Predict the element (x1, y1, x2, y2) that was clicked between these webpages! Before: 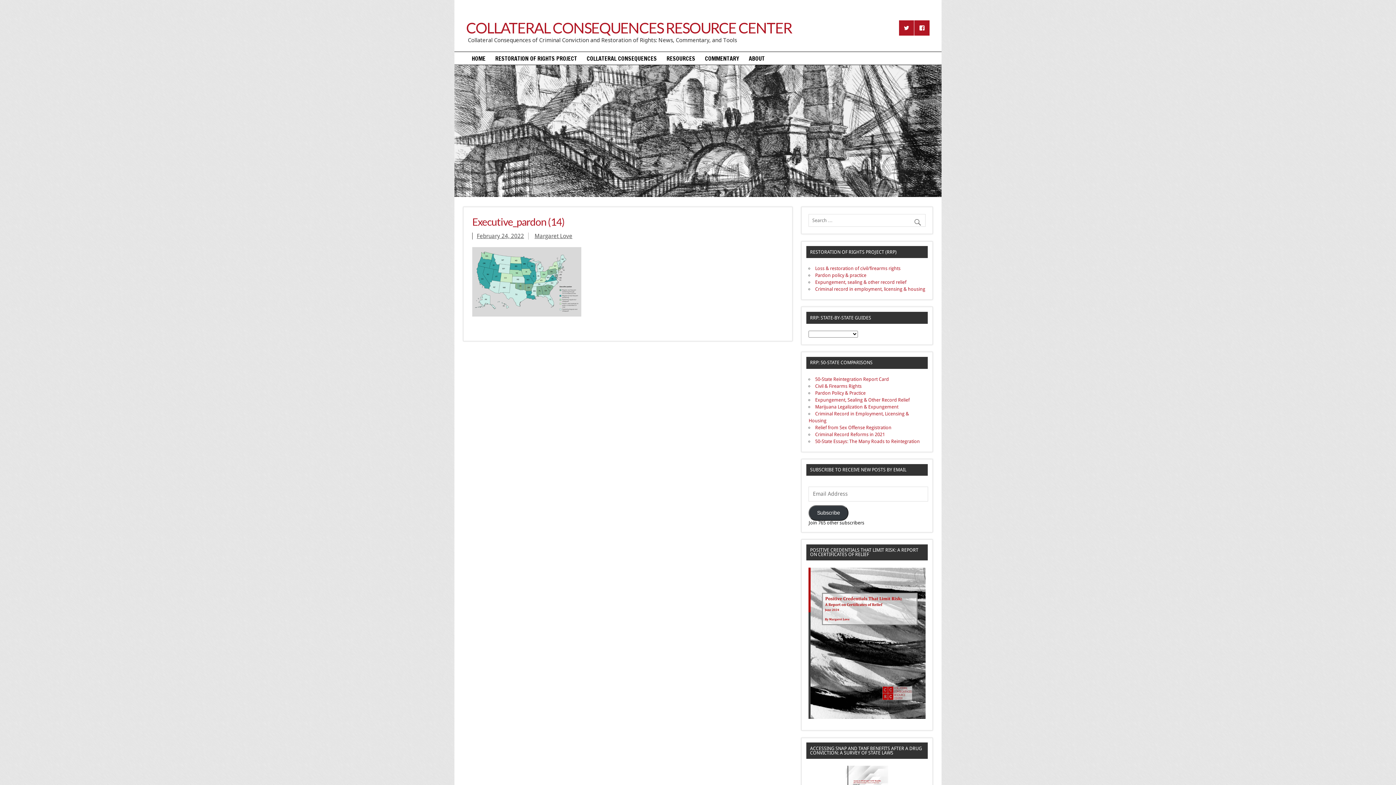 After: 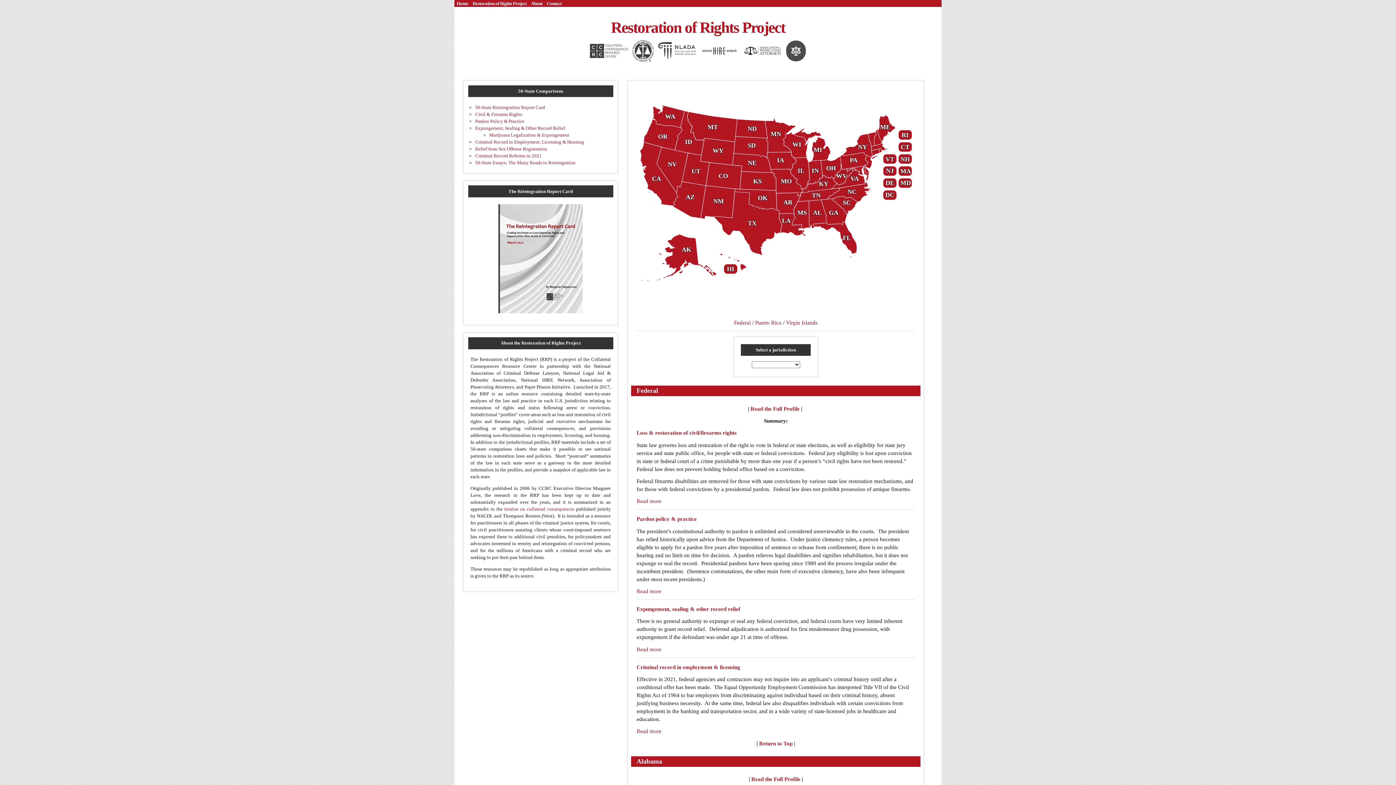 Action: label: Loss & restoration of civil/firearms rights bbox: (815, 265, 900, 271)